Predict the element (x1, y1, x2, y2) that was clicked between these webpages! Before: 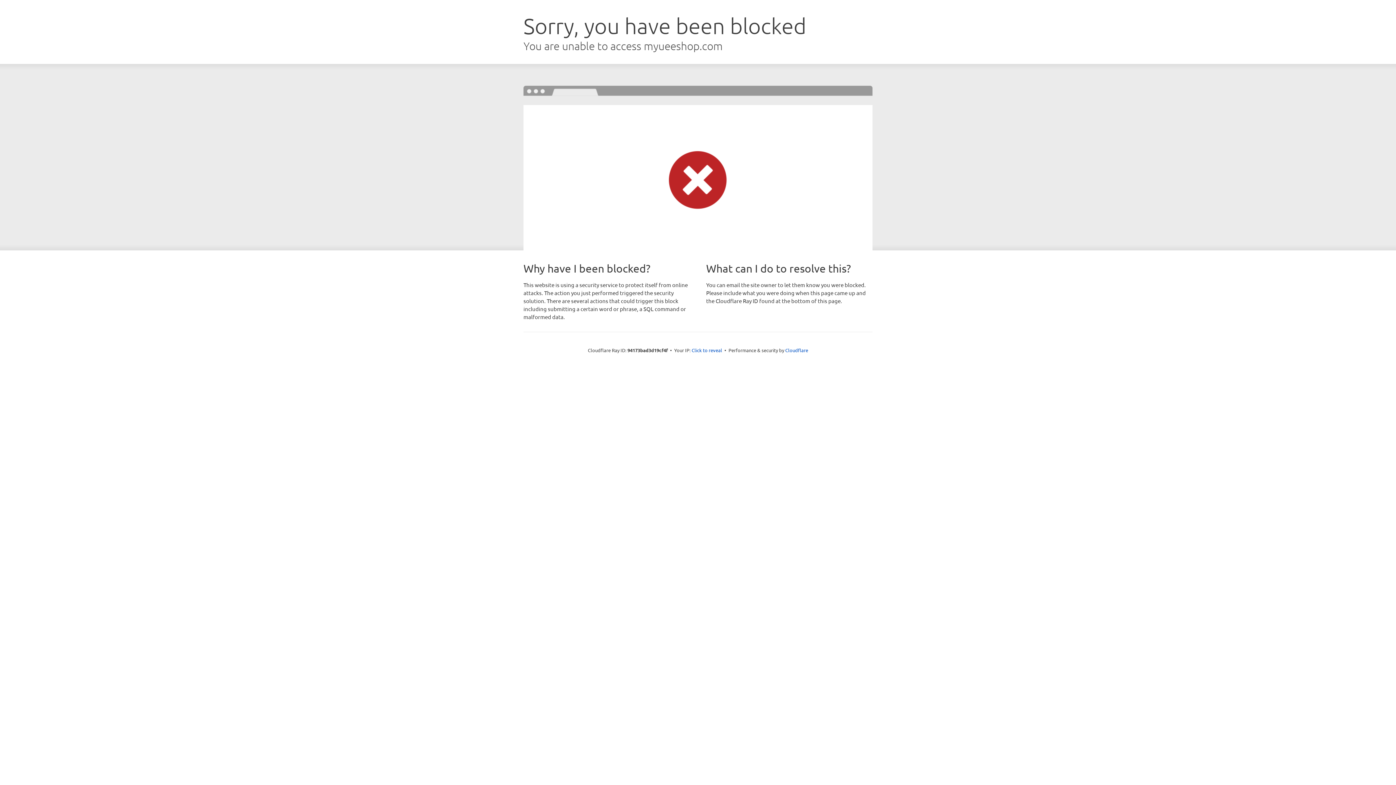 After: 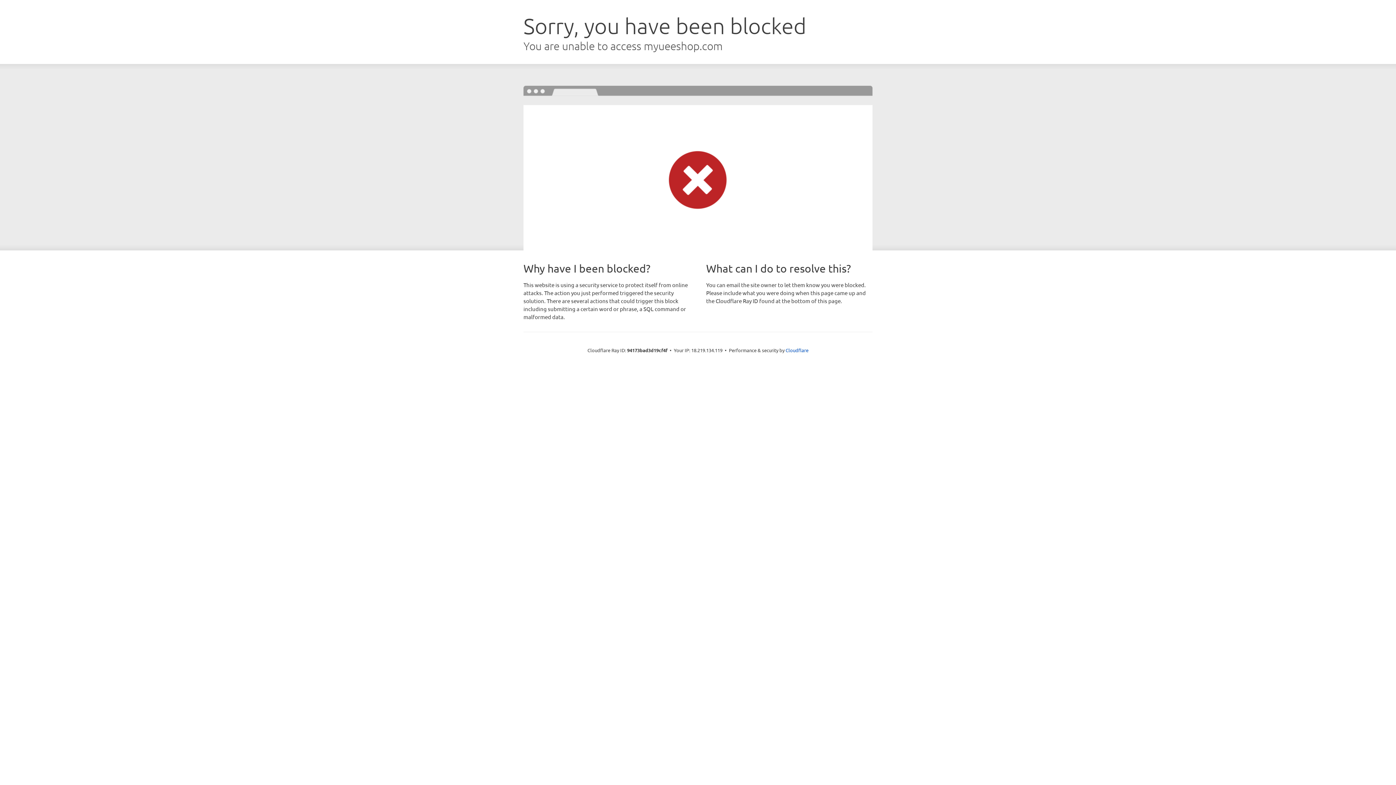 Action: label: Click to reveal bbox: (691, 346, 722, 353)